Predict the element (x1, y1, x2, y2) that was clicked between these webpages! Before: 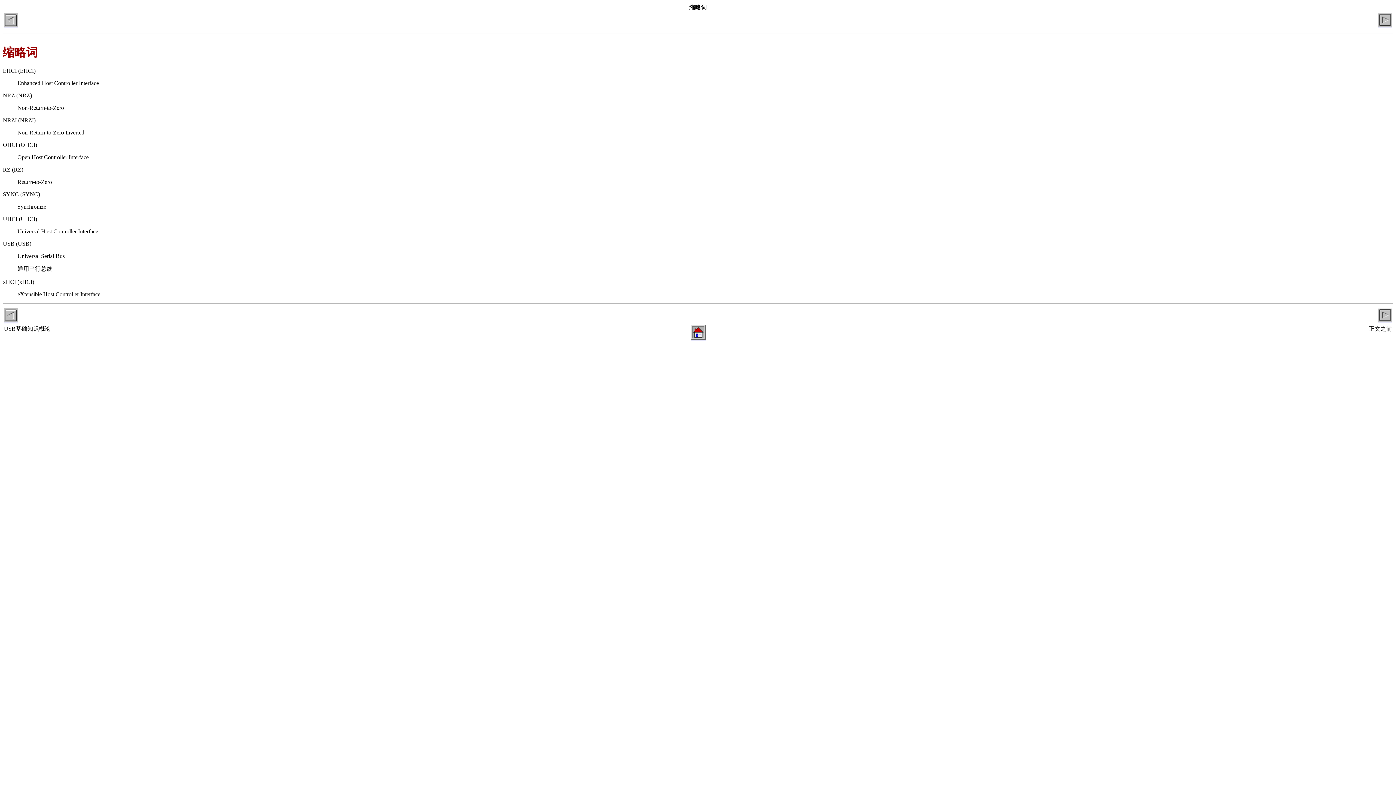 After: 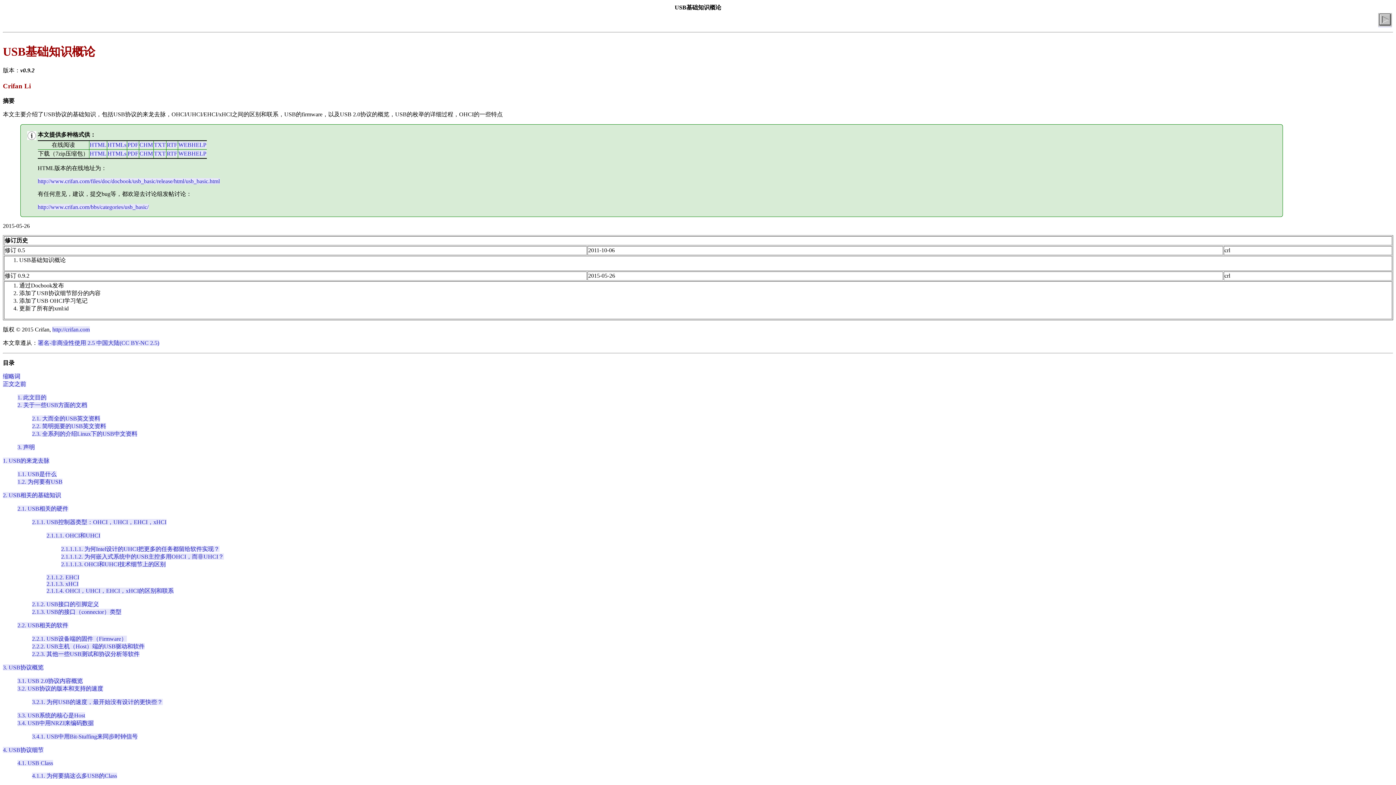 Action: bbox: (4, 22, 17, 28)